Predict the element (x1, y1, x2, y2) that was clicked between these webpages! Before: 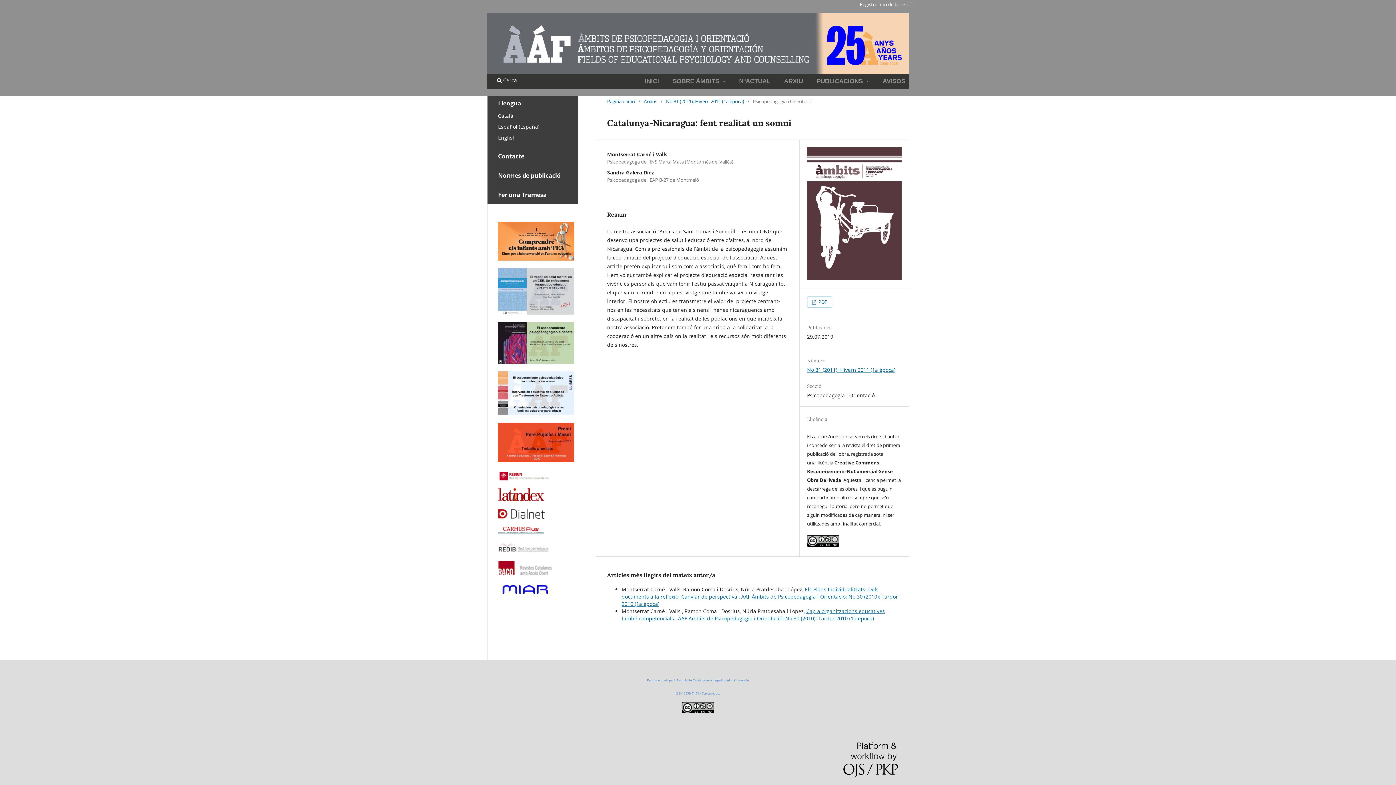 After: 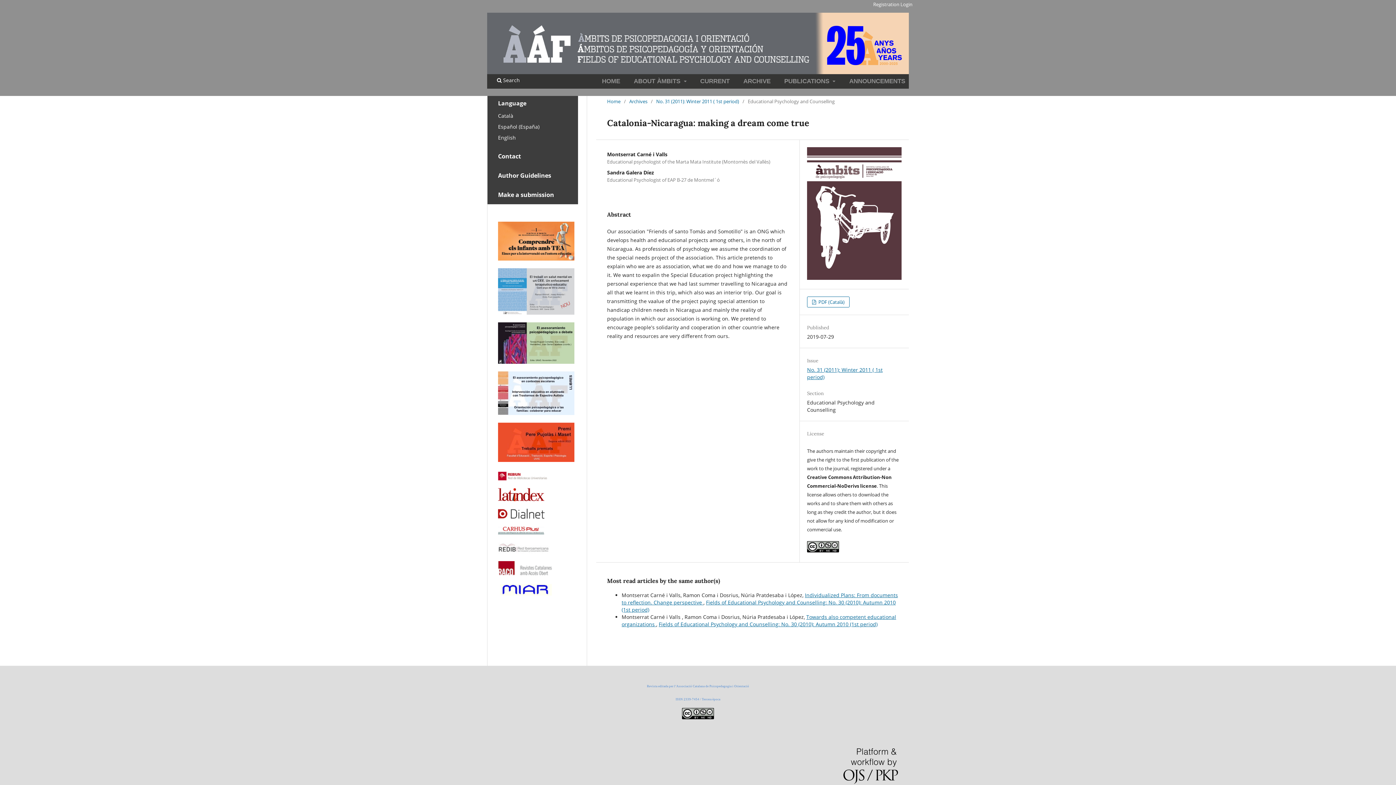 Action: bbox: (498, 134, 516, 141) label: English